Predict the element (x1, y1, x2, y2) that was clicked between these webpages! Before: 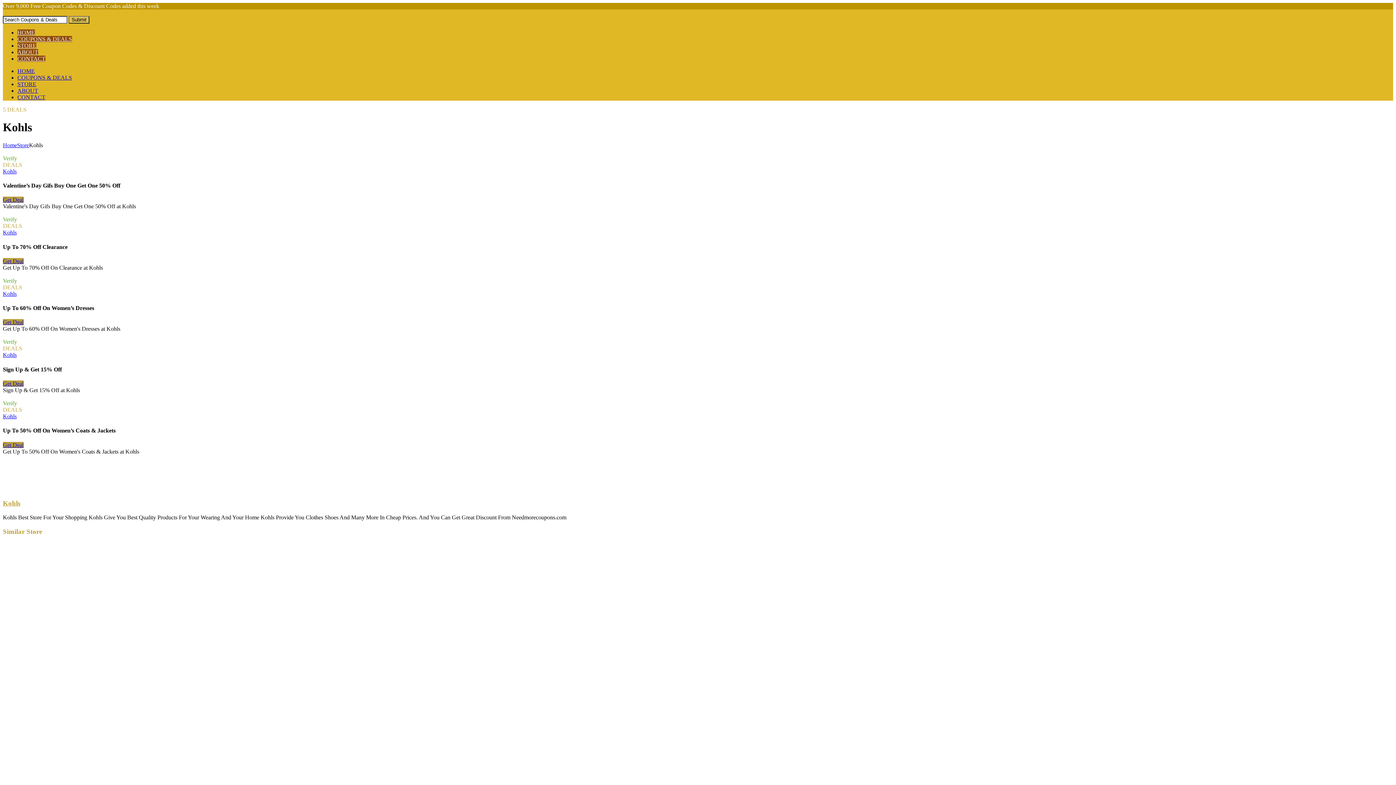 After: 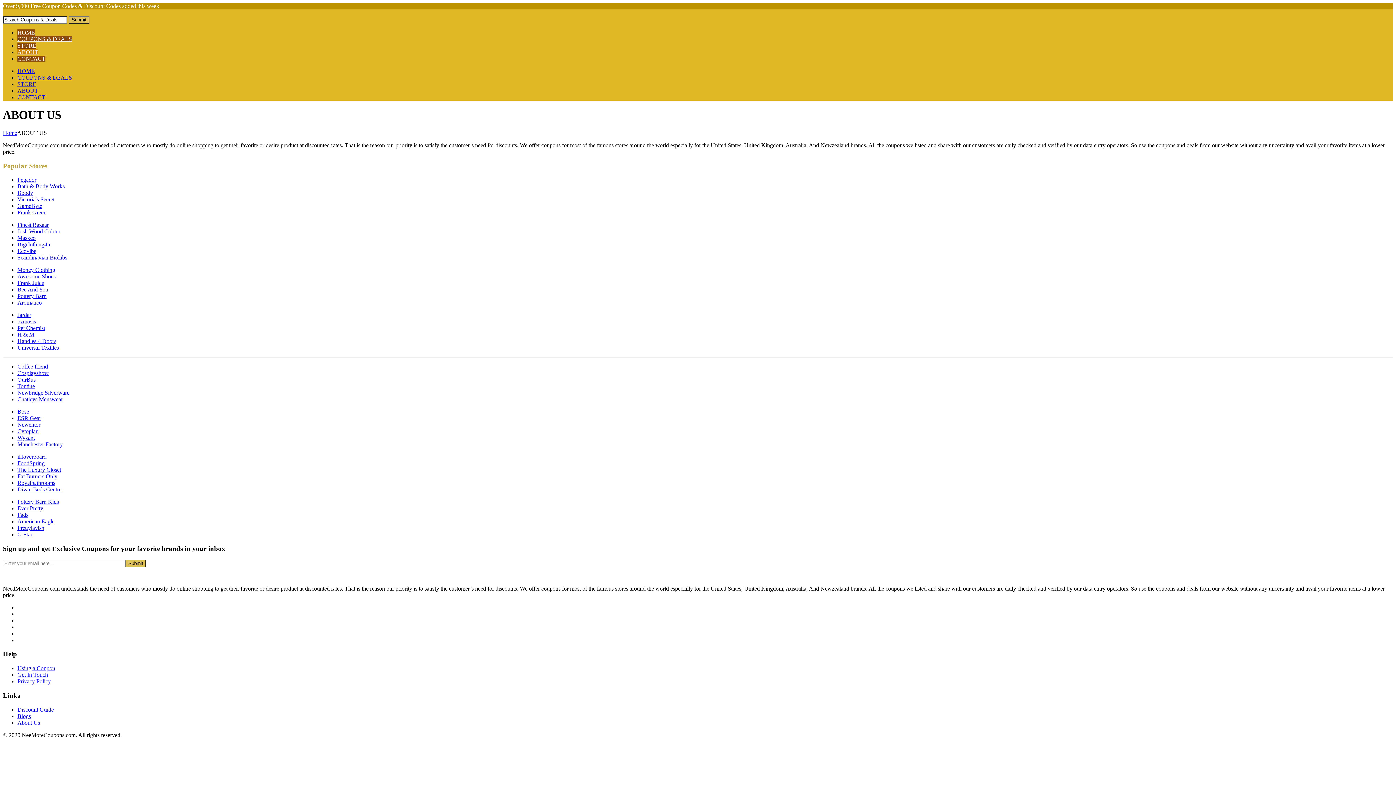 Action: bbox: (17, 49, 38, 55) label: ABOUT